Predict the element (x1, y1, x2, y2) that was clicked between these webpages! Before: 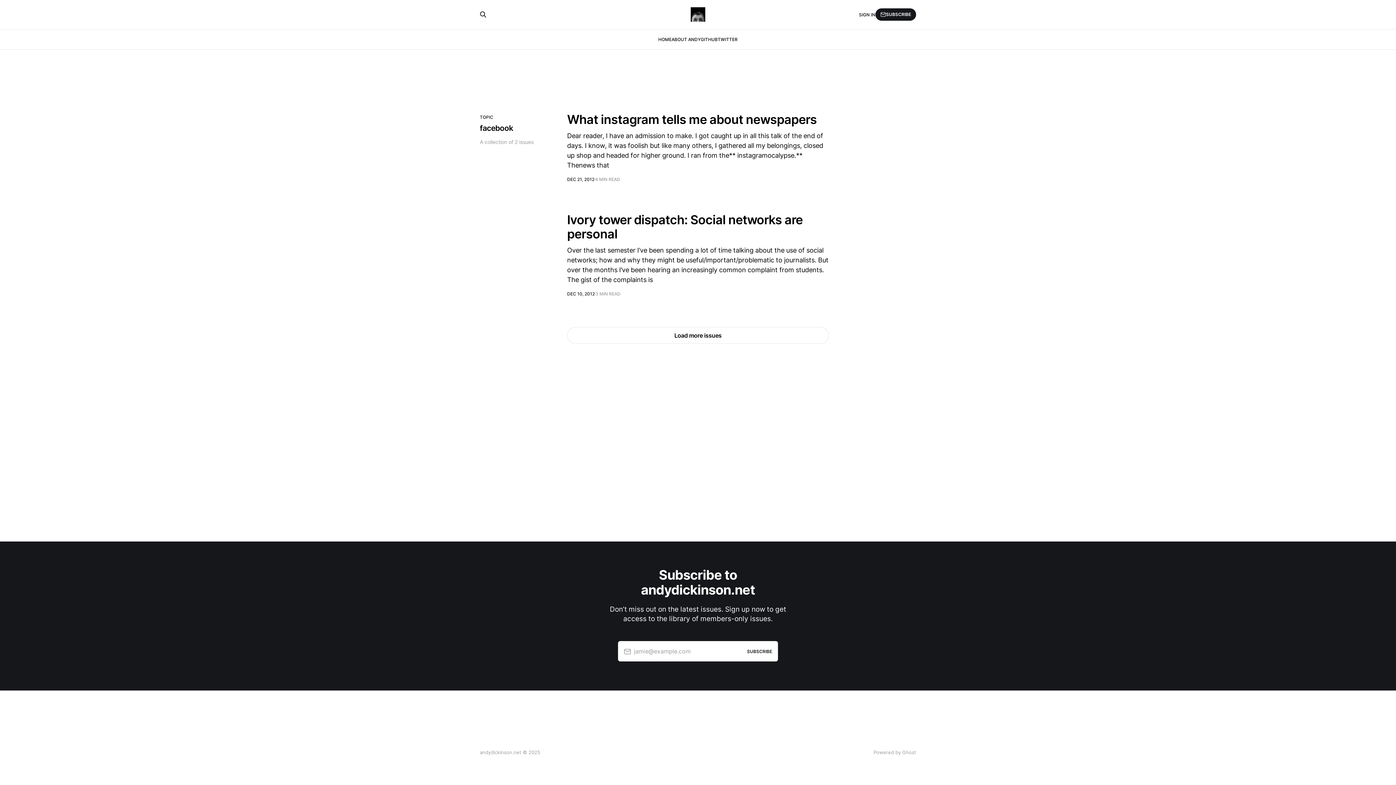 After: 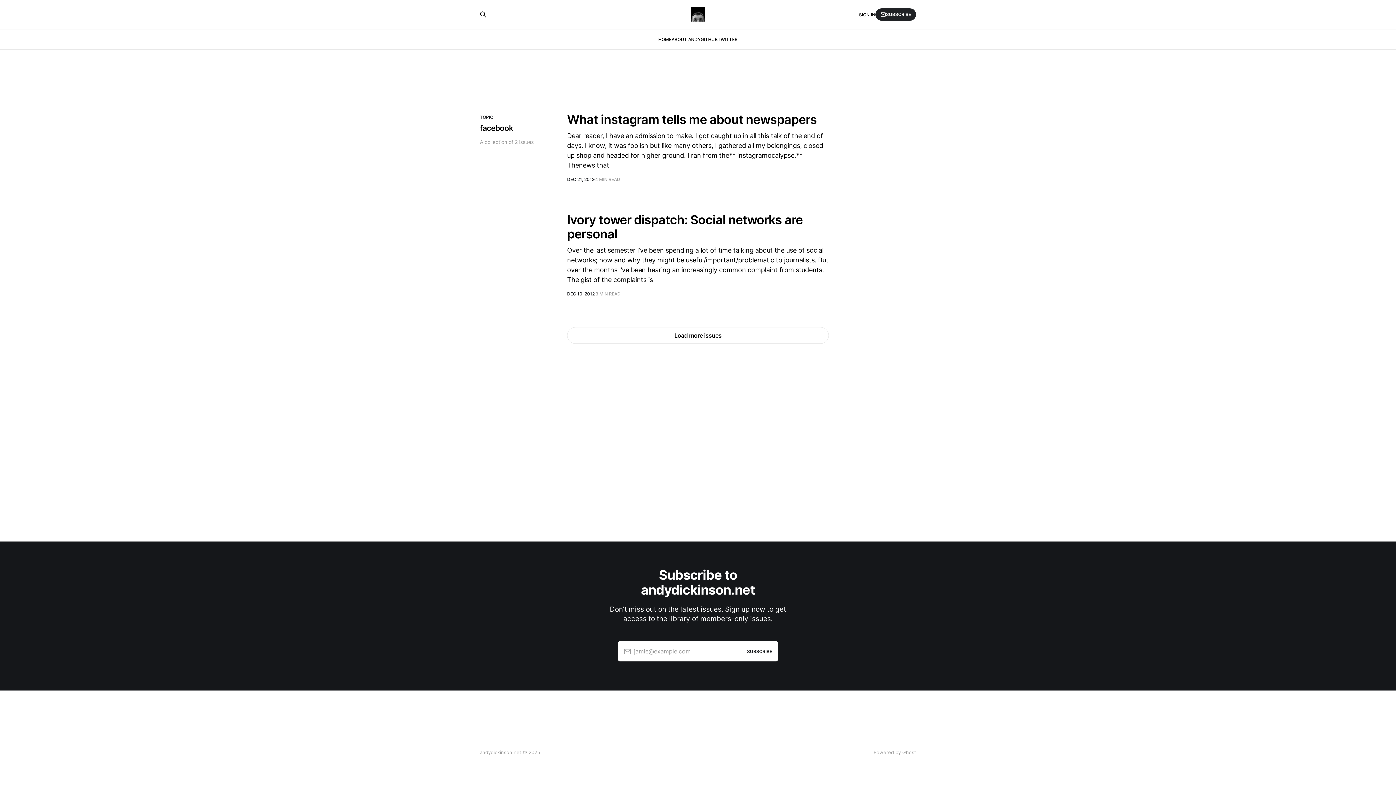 Action: label: SUBSCRIBE bbox: (875, 8, 916, 20)